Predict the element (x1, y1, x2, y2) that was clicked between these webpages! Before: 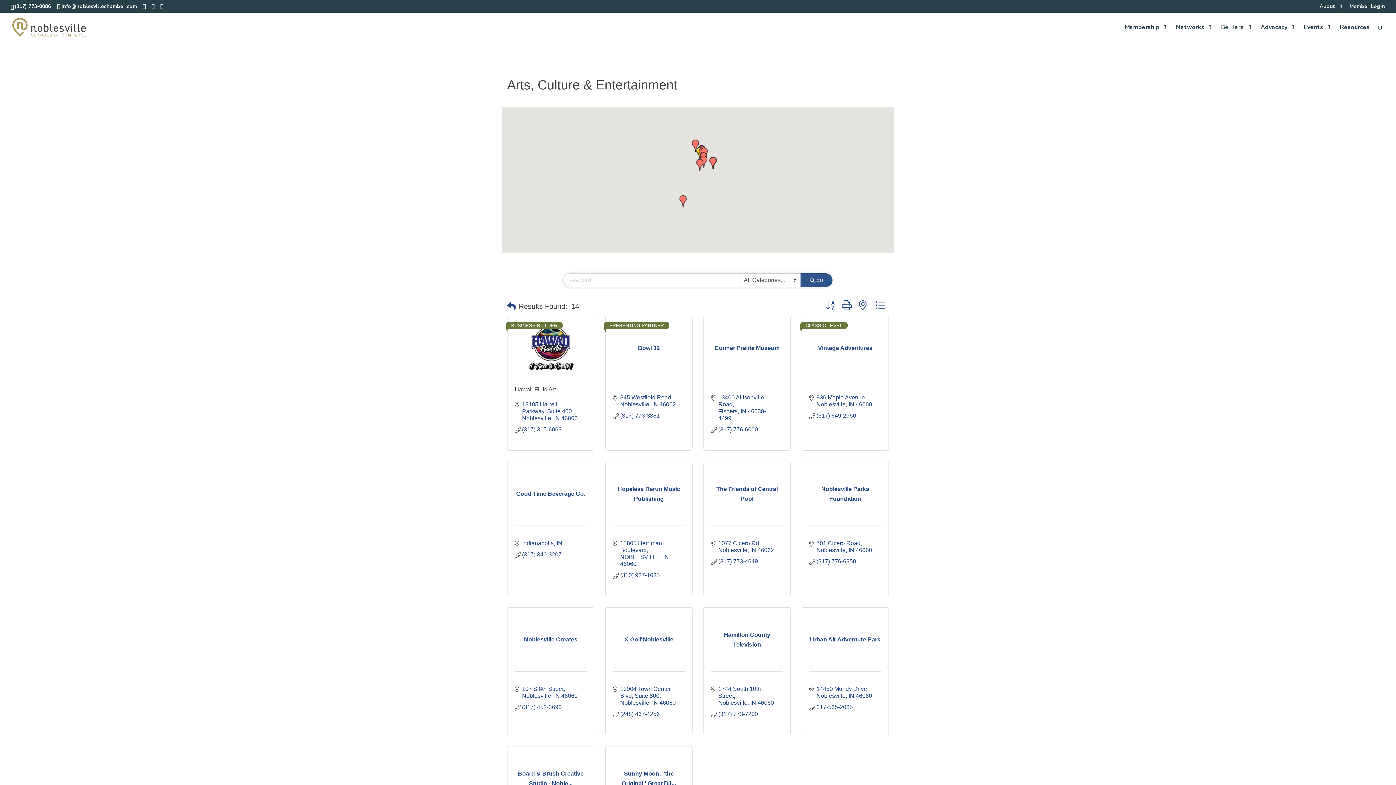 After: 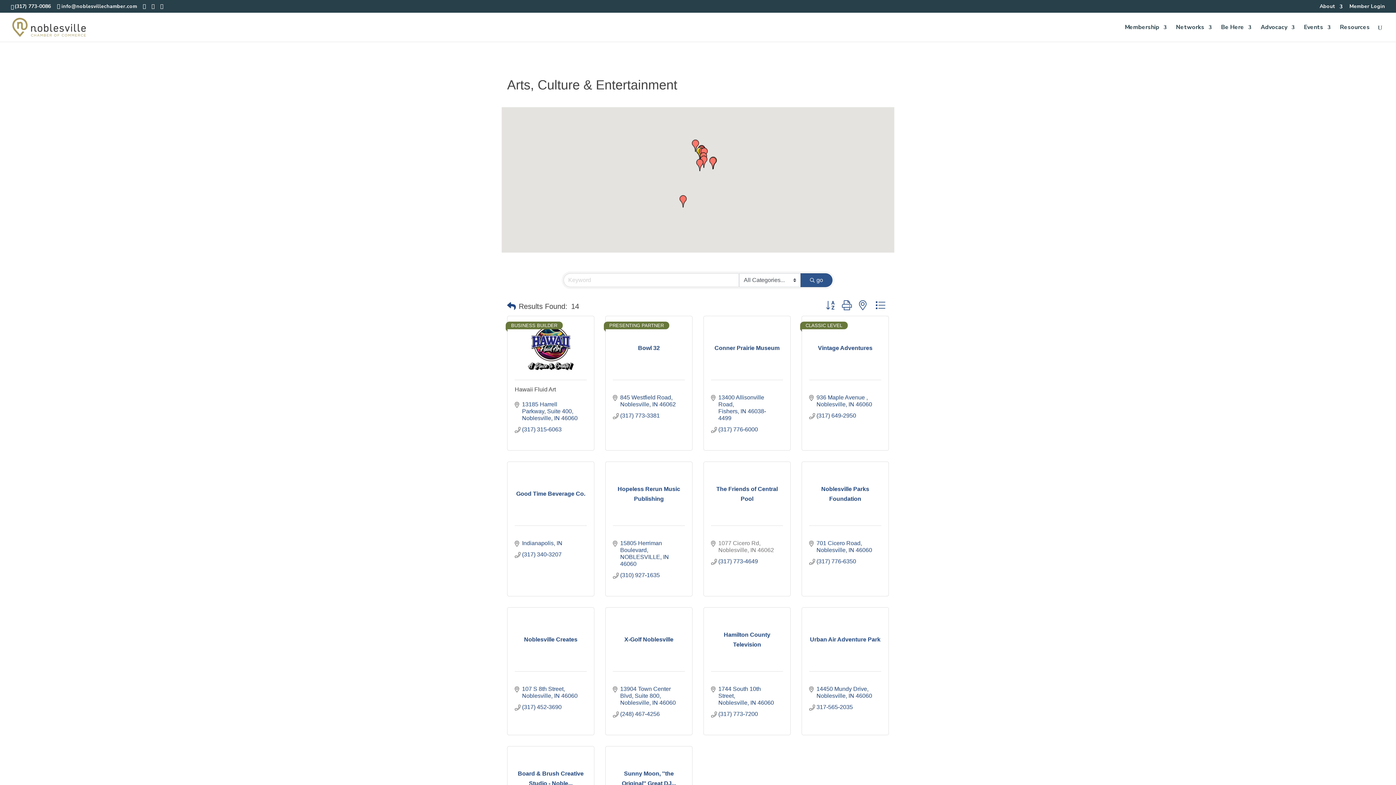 Action: label: 1077 Cicero Rd
Noblesville IN 46062 bbox: (718, 540, 774, 553)